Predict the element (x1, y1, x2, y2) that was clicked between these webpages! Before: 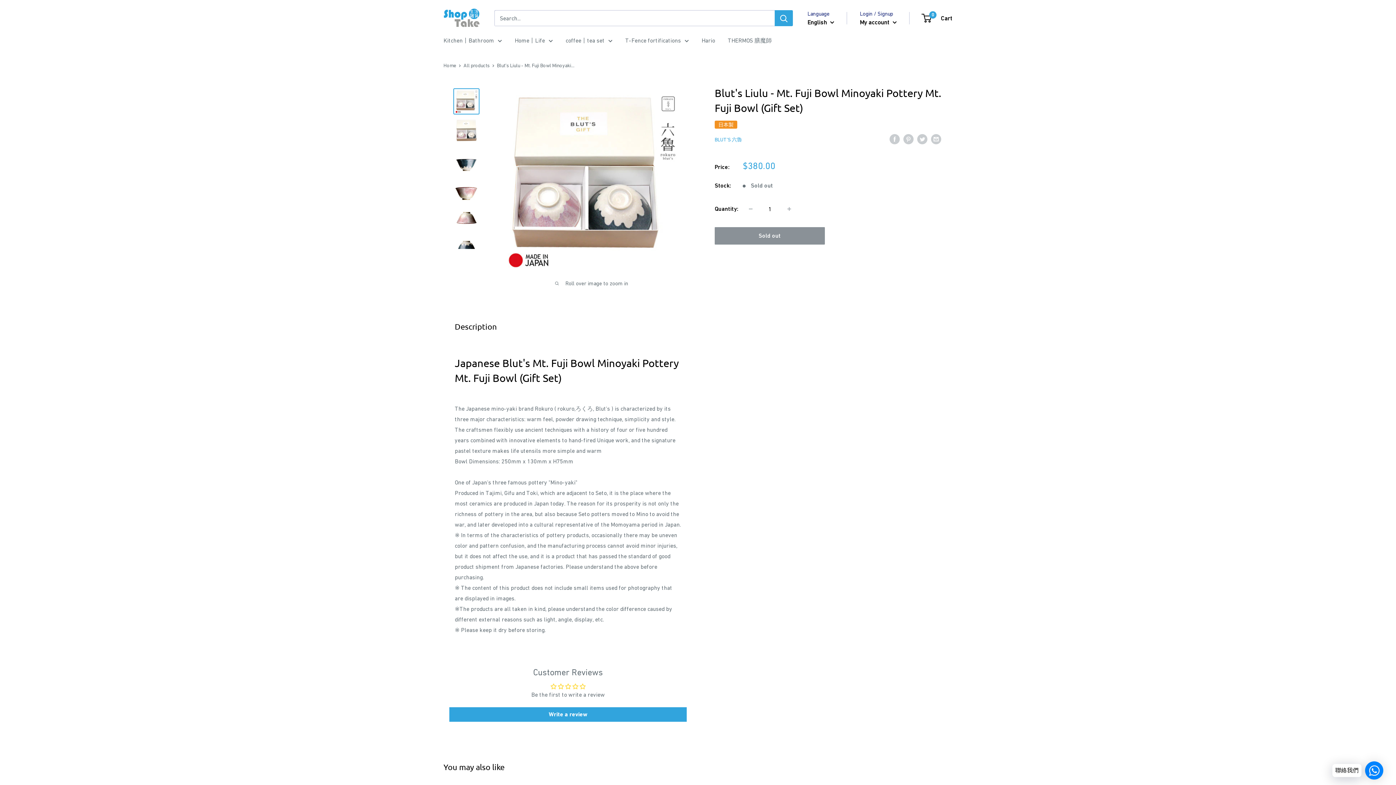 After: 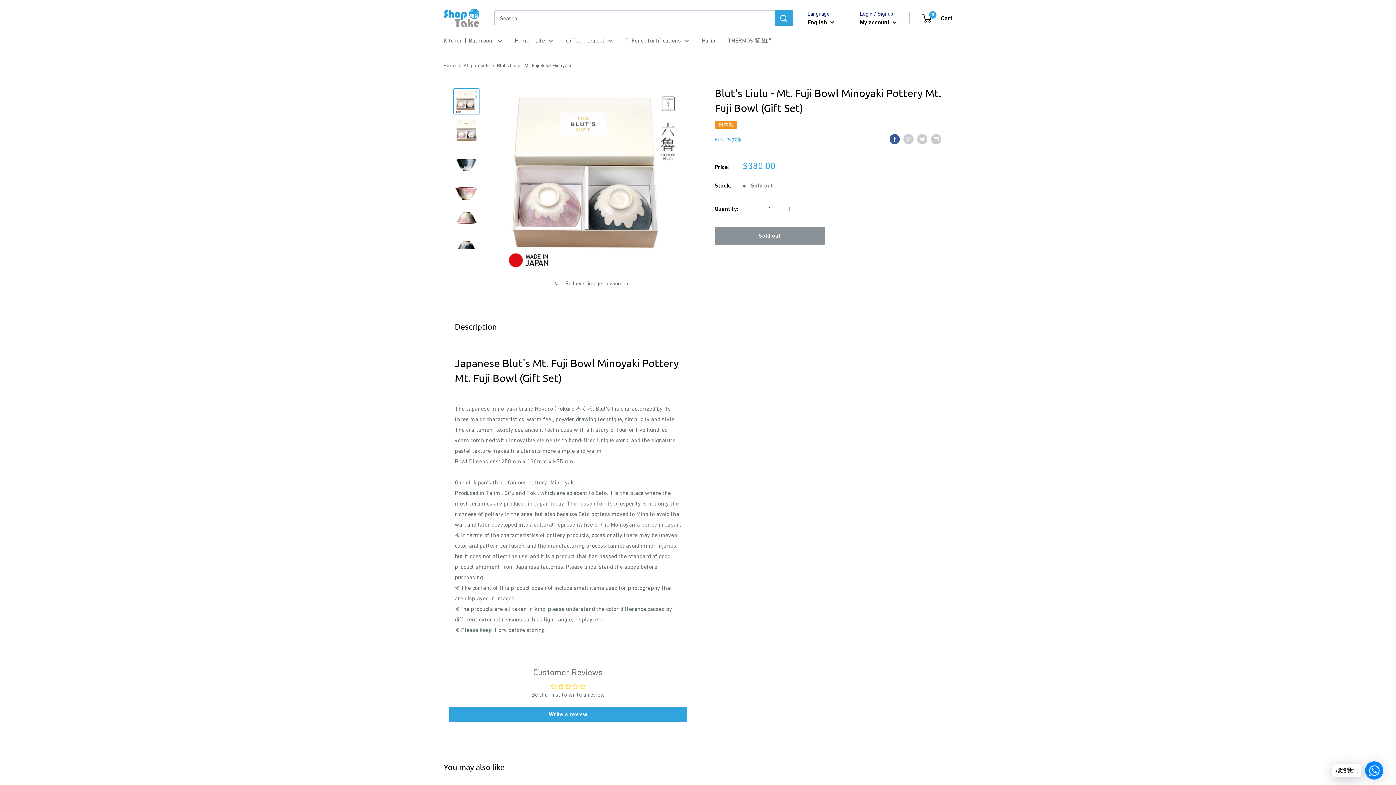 Action: bbox: (889, 133, 900, 144) label: Share on Facebook